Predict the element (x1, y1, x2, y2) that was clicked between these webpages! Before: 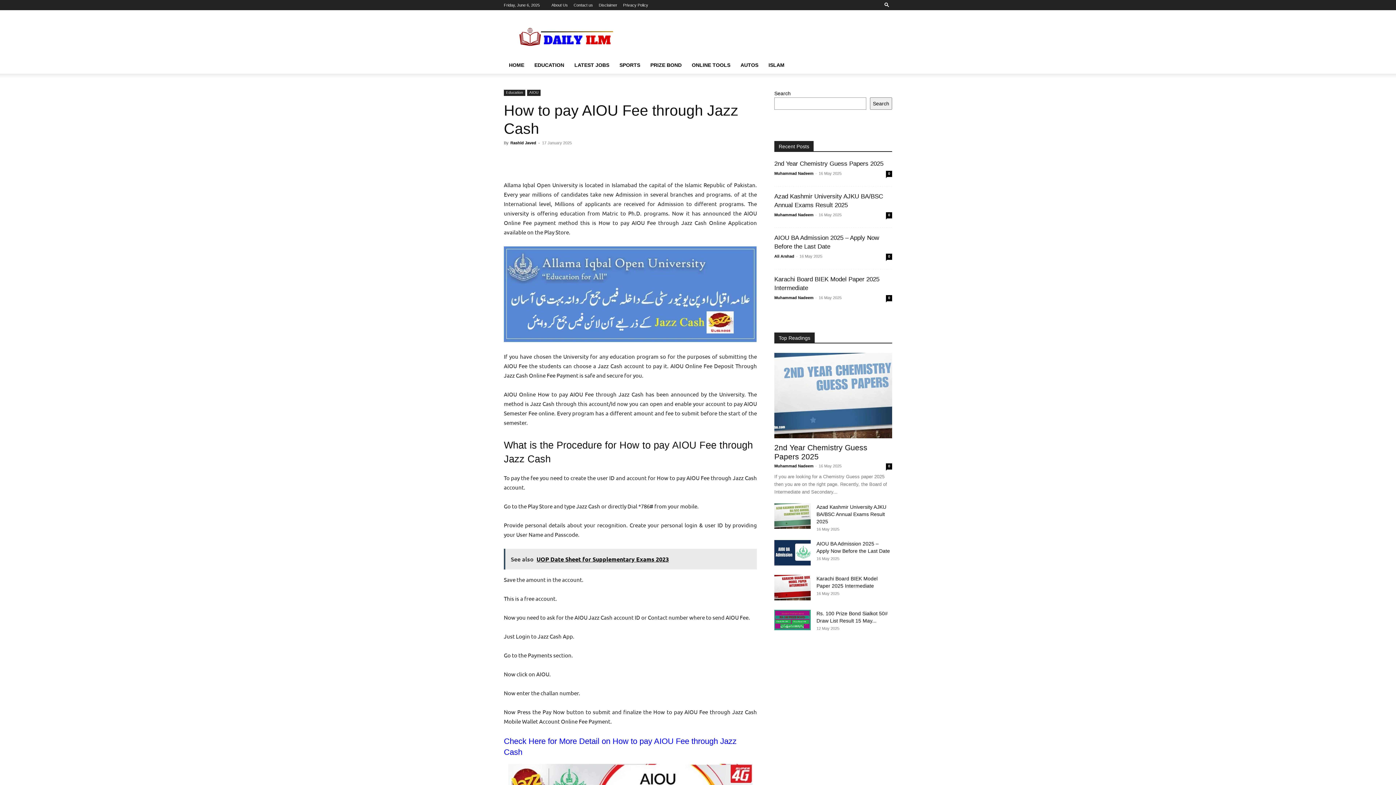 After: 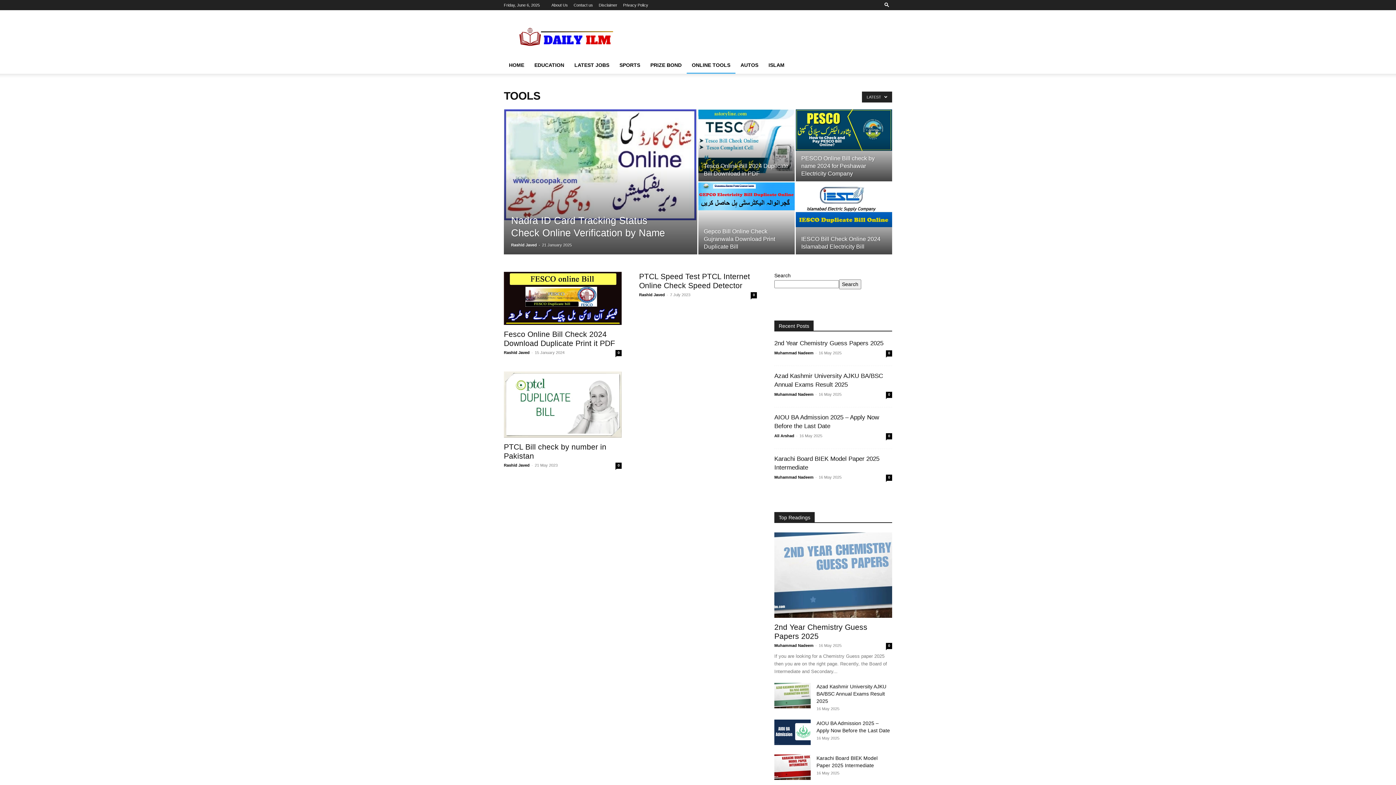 Action: bbox: (686, 56, 735, 73) label: ONLINE TOOLS